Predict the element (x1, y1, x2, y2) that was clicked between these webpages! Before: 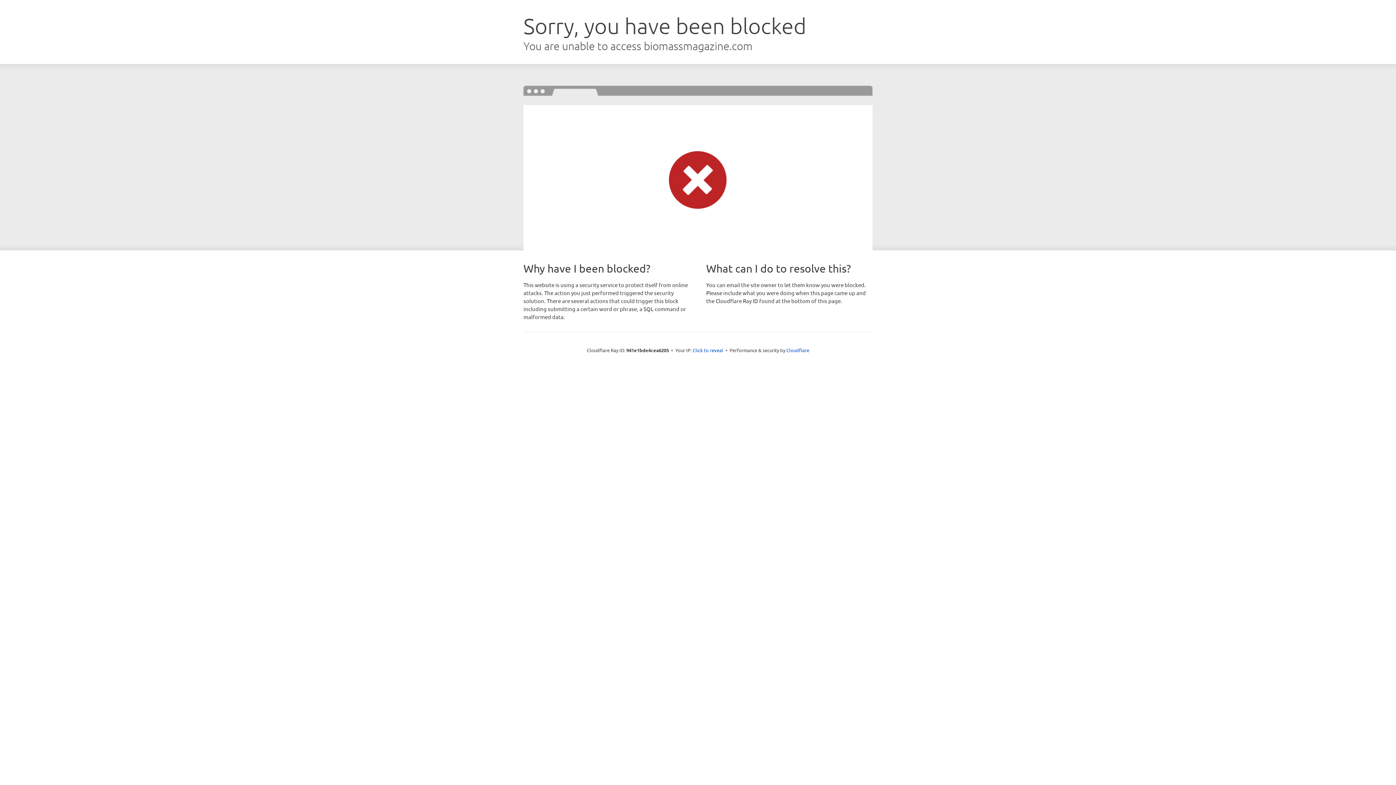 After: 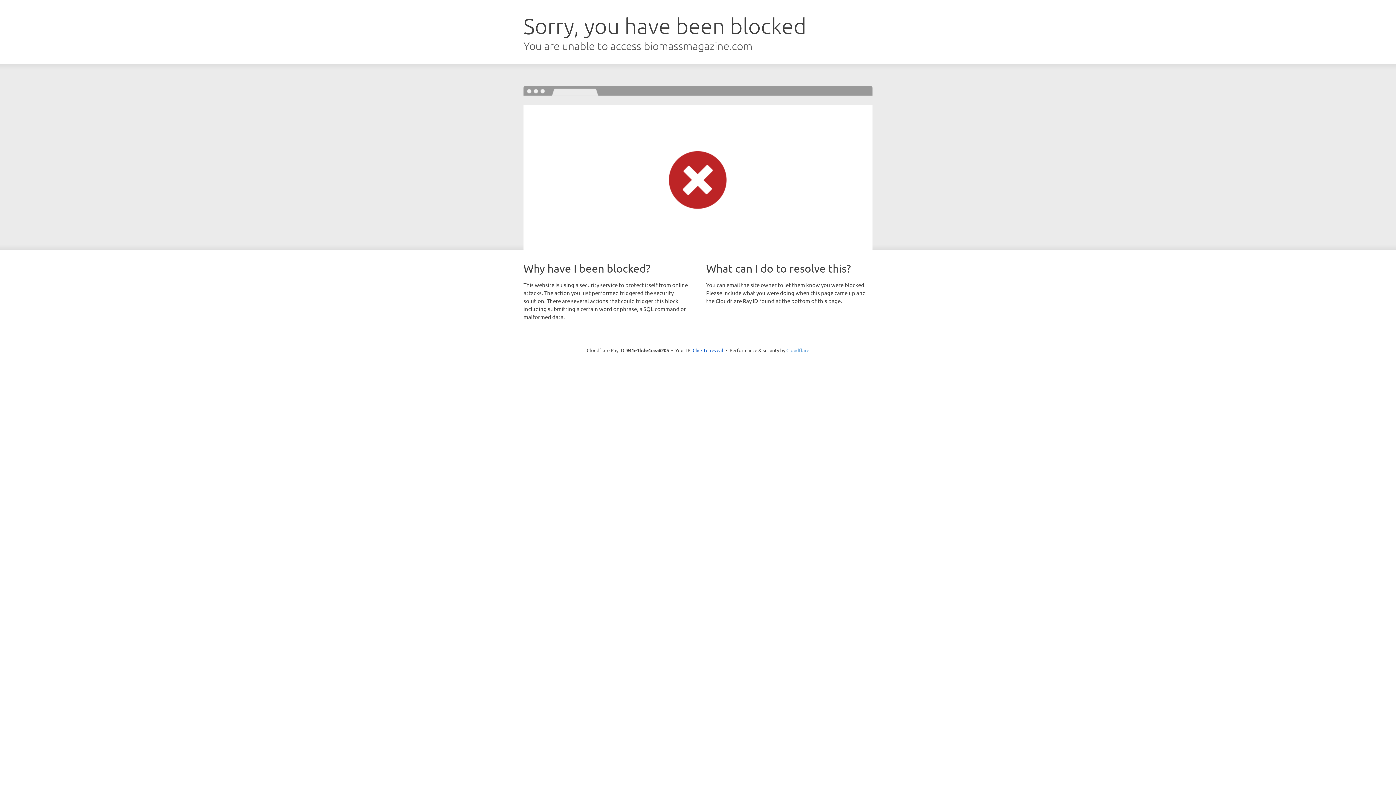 Action: label: Cloudflare bbox: (786, 347, 809, 353)